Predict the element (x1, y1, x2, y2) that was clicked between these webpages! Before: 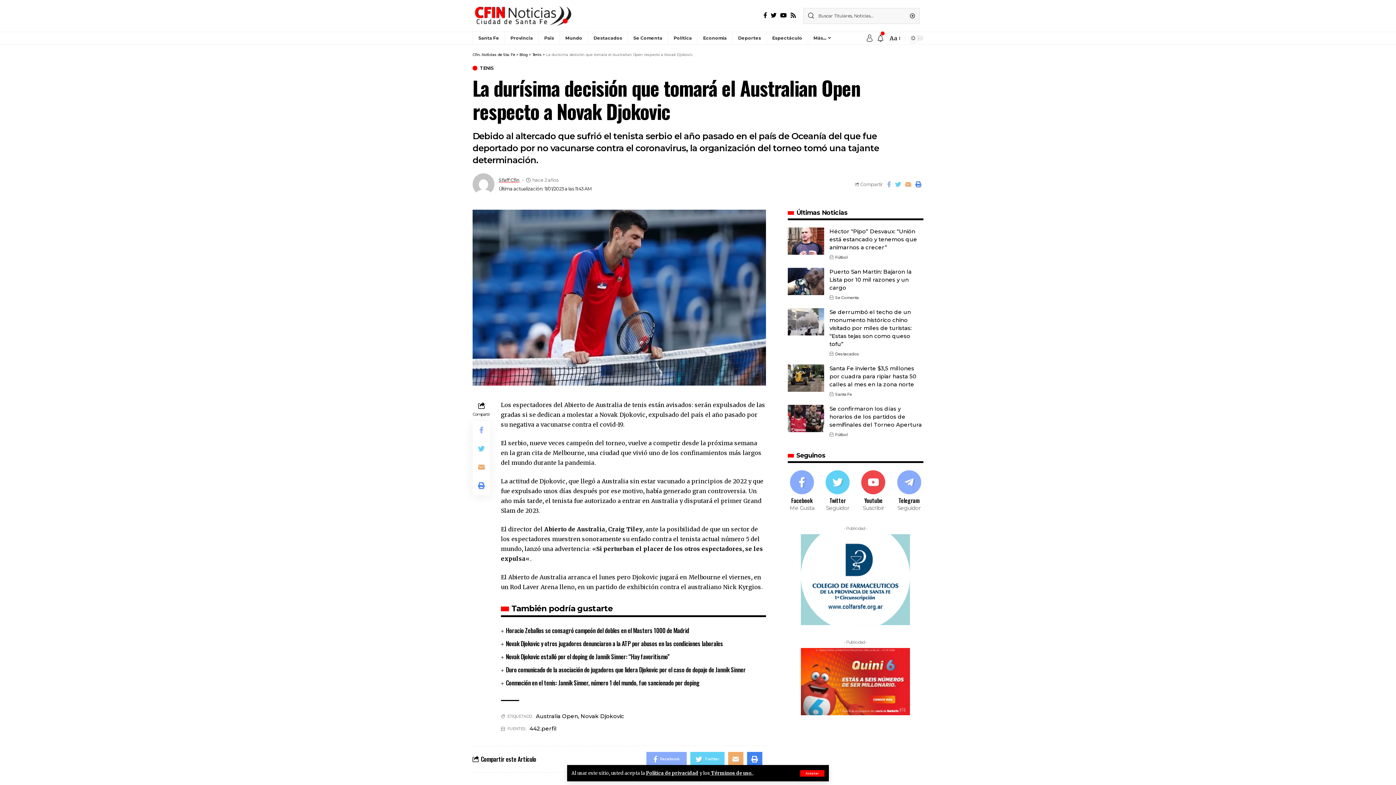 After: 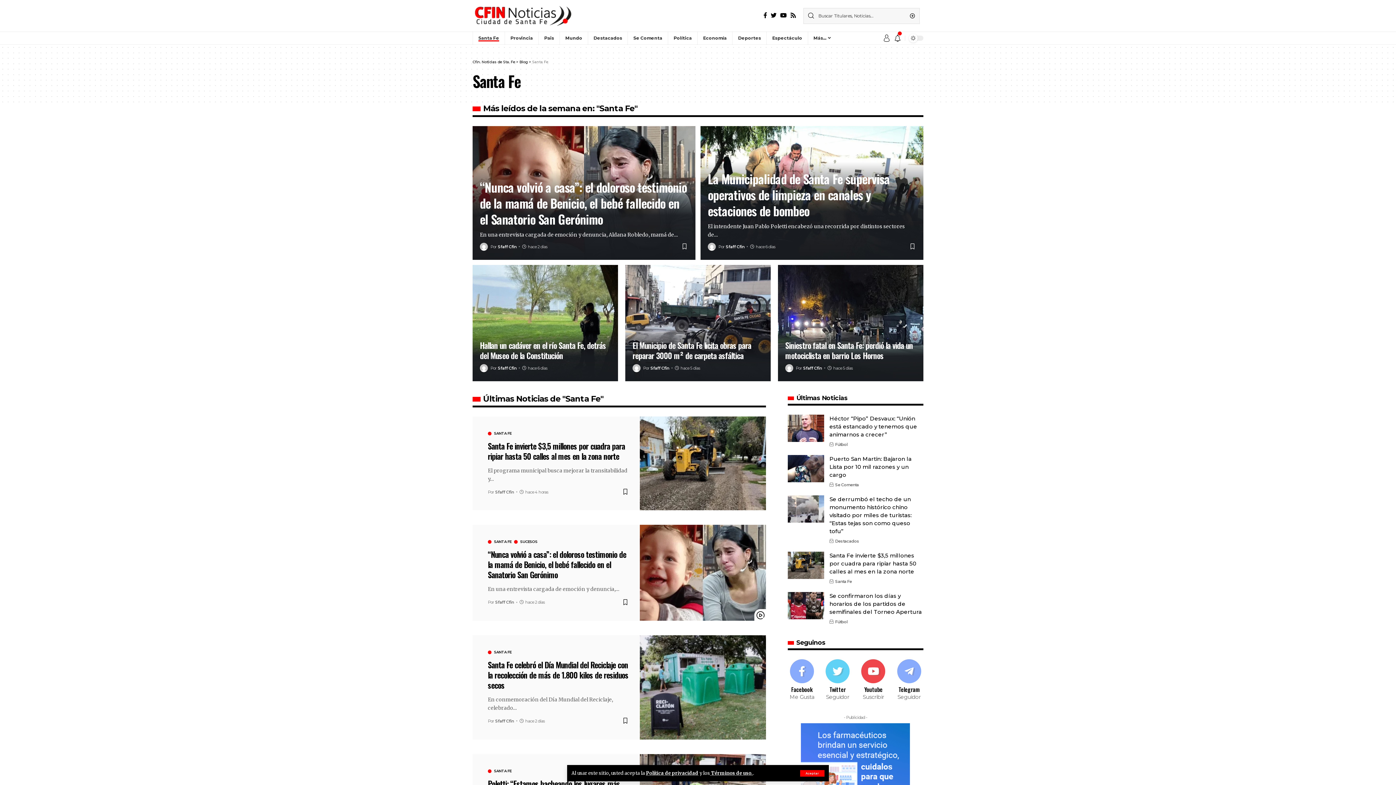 Action: bbox: (835, 391, 852, 397) label: Santa Fe